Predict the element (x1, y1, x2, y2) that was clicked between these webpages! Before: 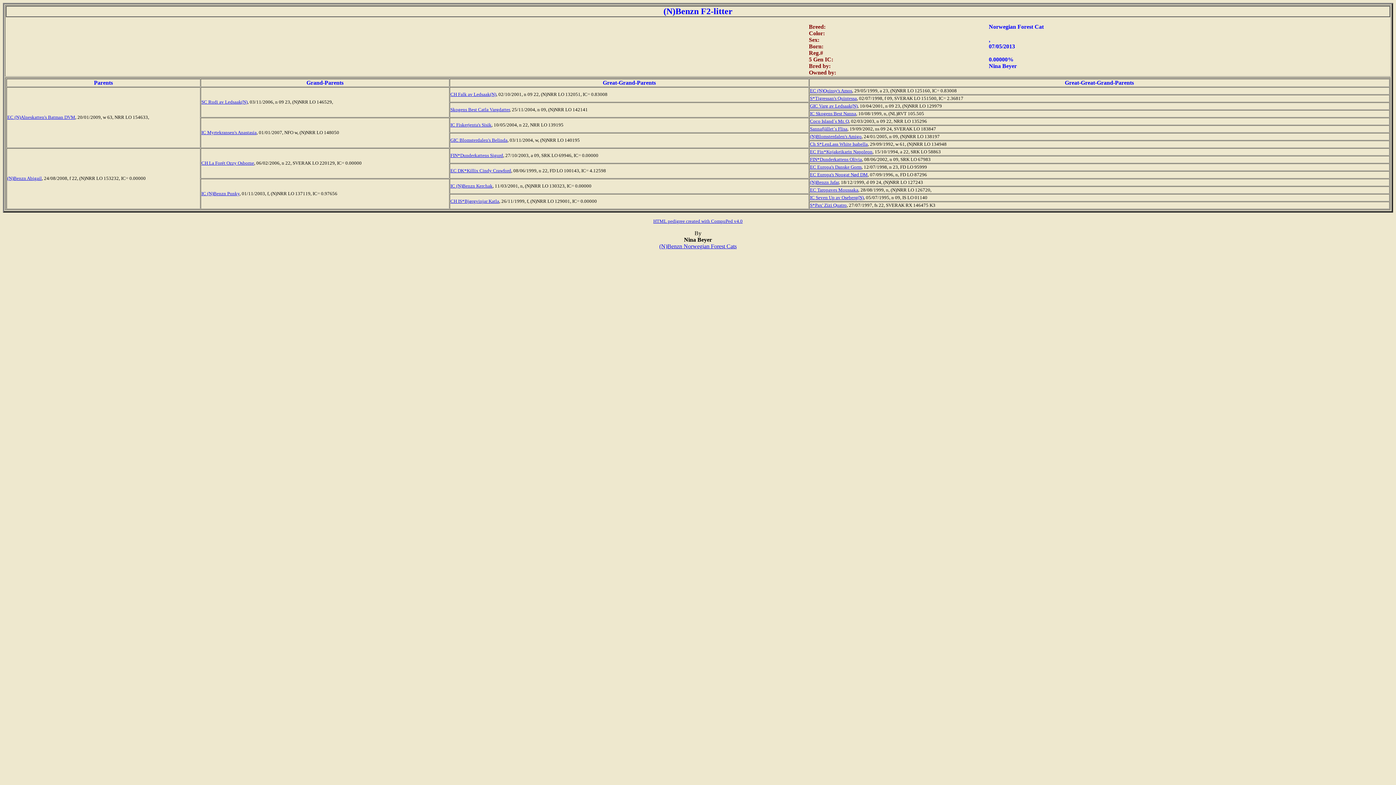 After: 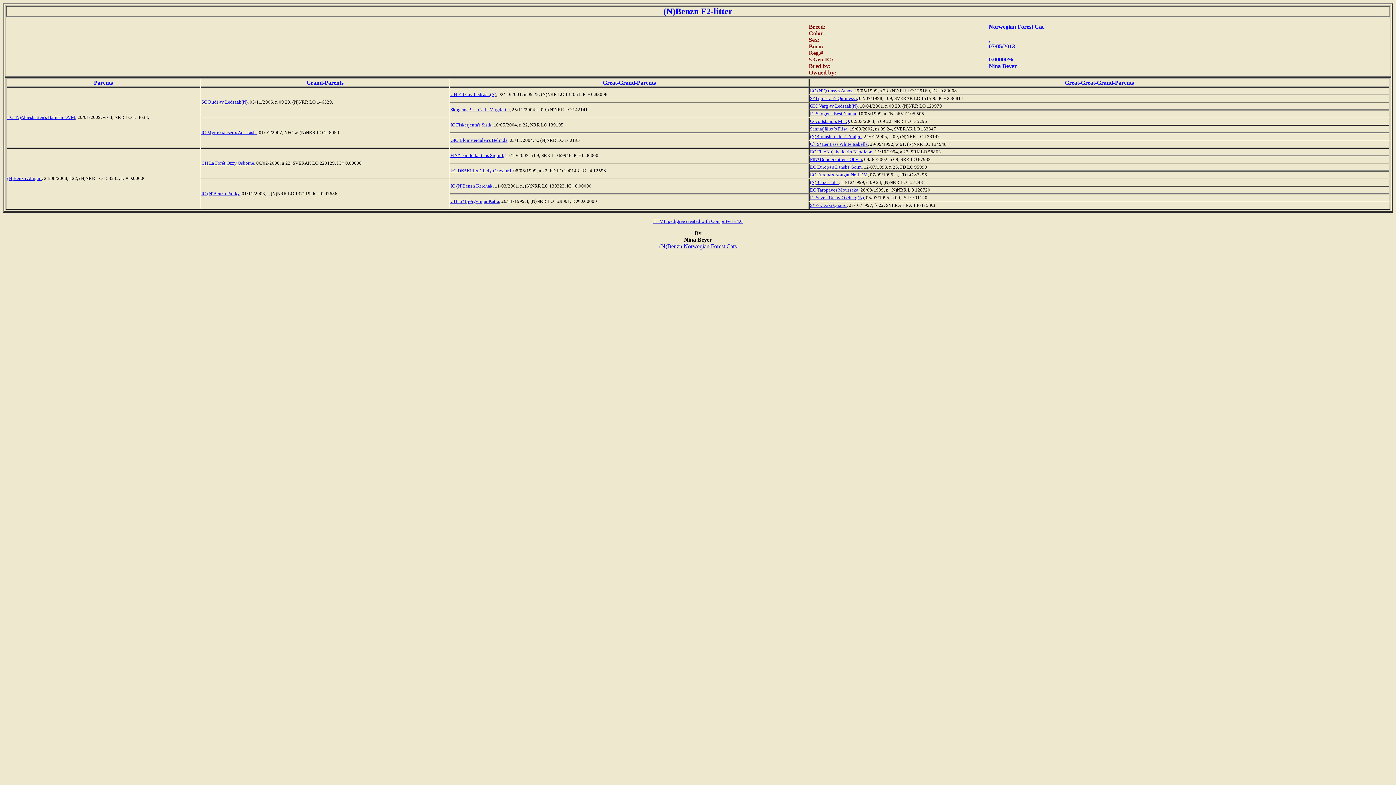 Action: label: (N)Benzn Norwegian Forest Cats bbox: (659, 243, 736, 249)